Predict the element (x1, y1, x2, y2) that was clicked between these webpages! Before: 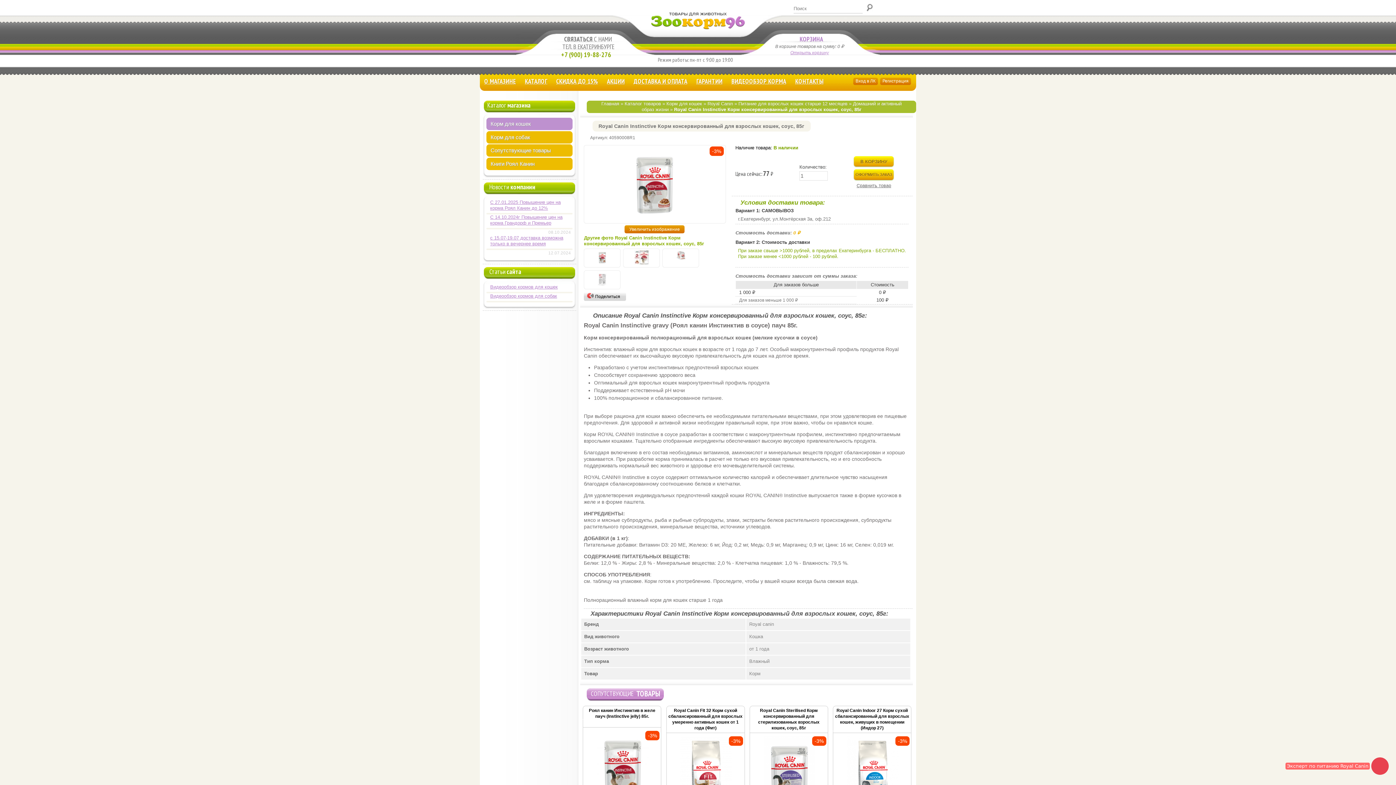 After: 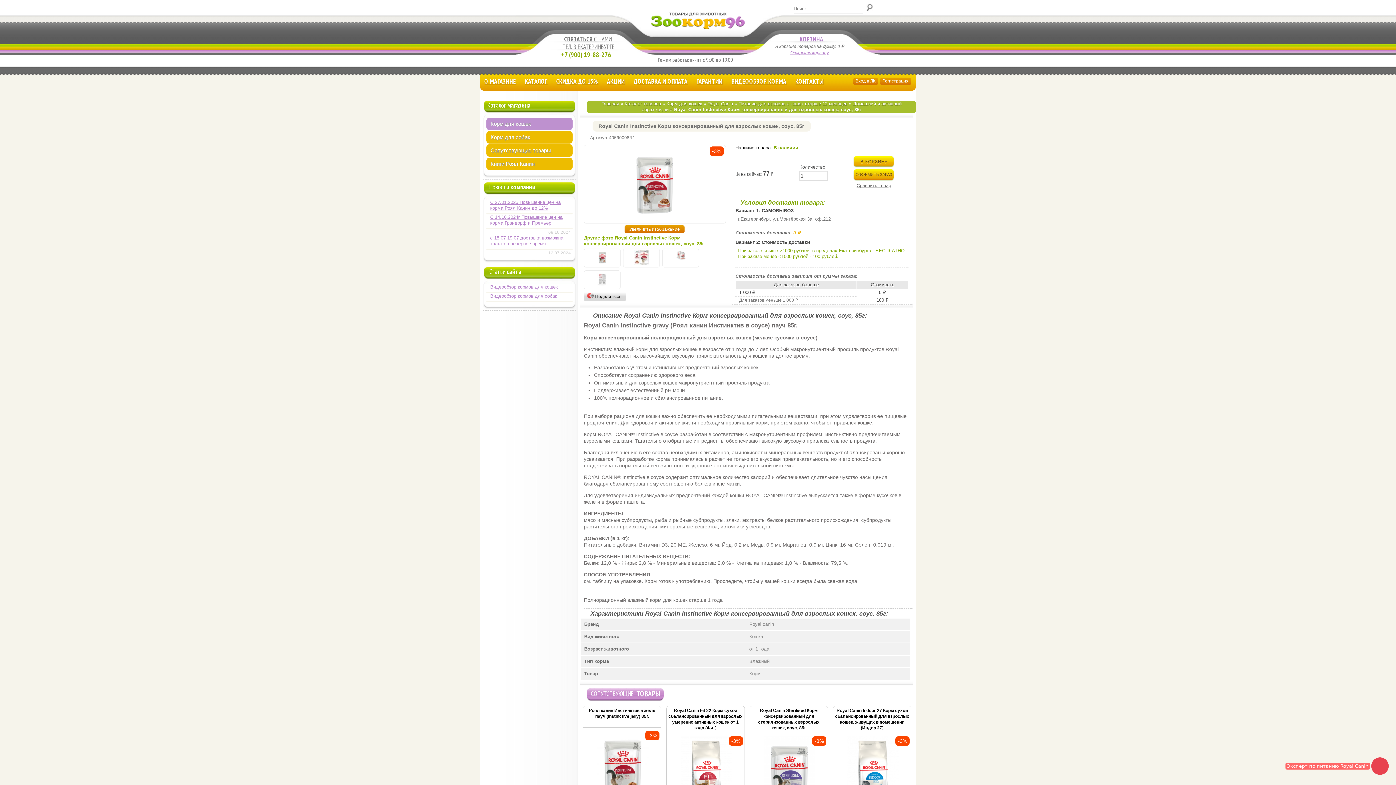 Action: label: +7 (900) 19-88-276 bbox: (561, 50, 611, 58)